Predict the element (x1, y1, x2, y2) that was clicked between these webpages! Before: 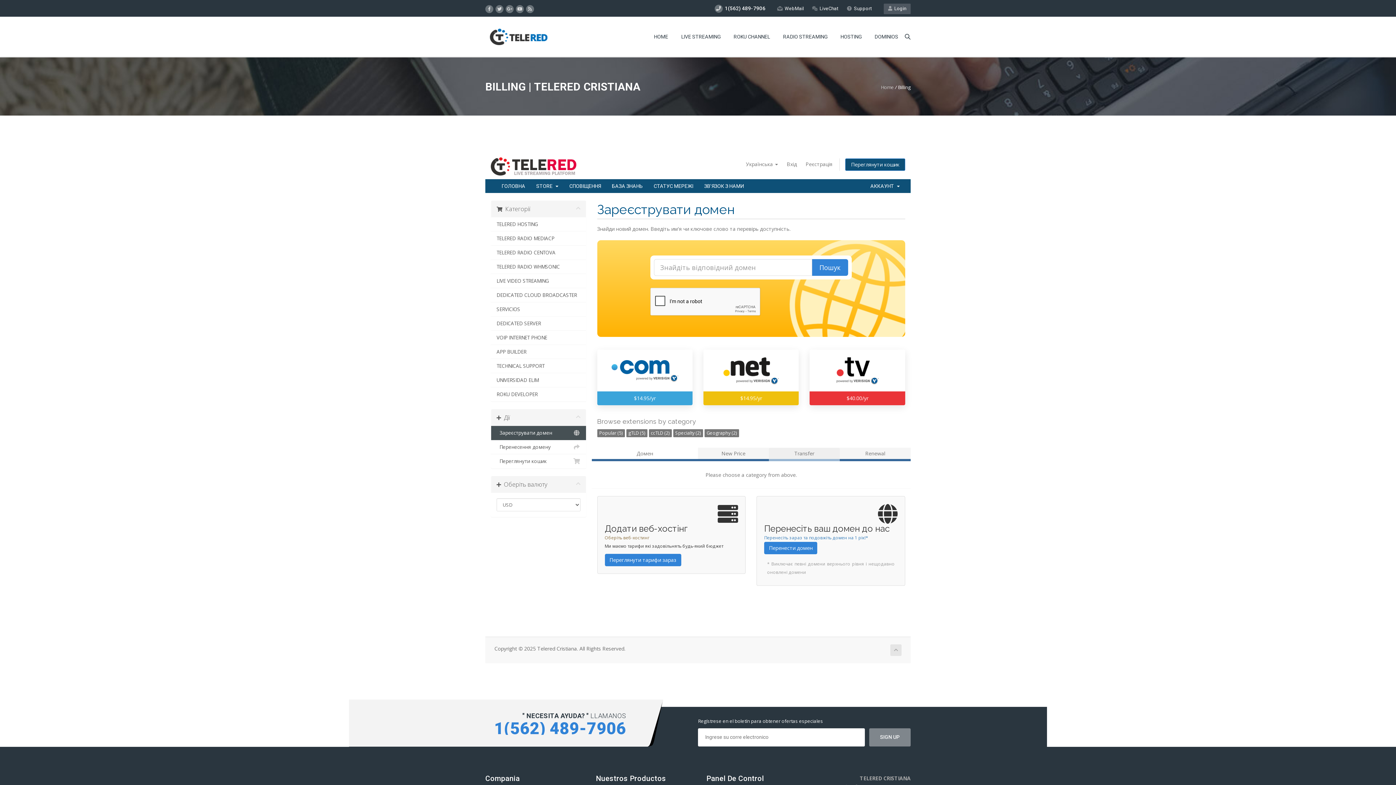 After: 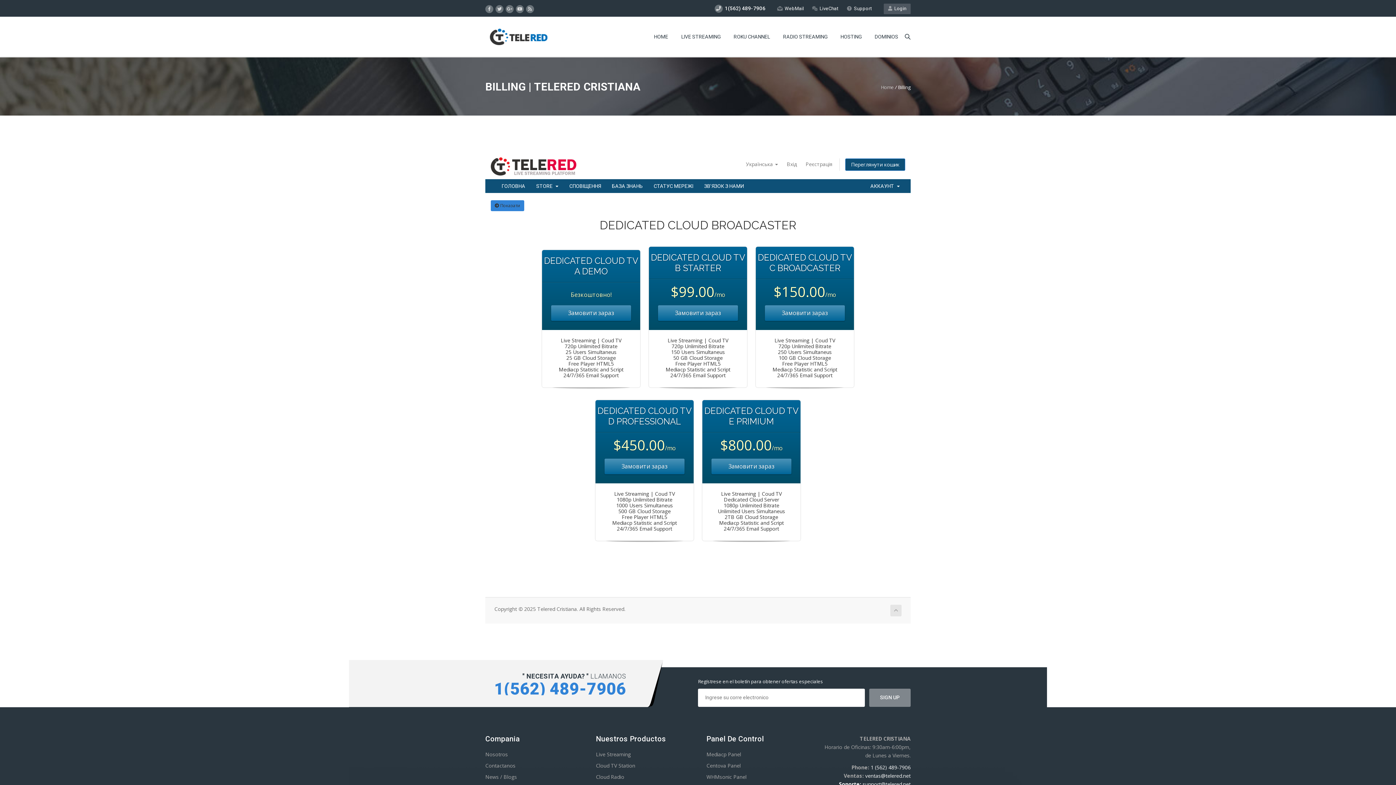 Action: bbox: (491, 287, 586, 302) label: DEDICATED CLOUD BROADCASTER